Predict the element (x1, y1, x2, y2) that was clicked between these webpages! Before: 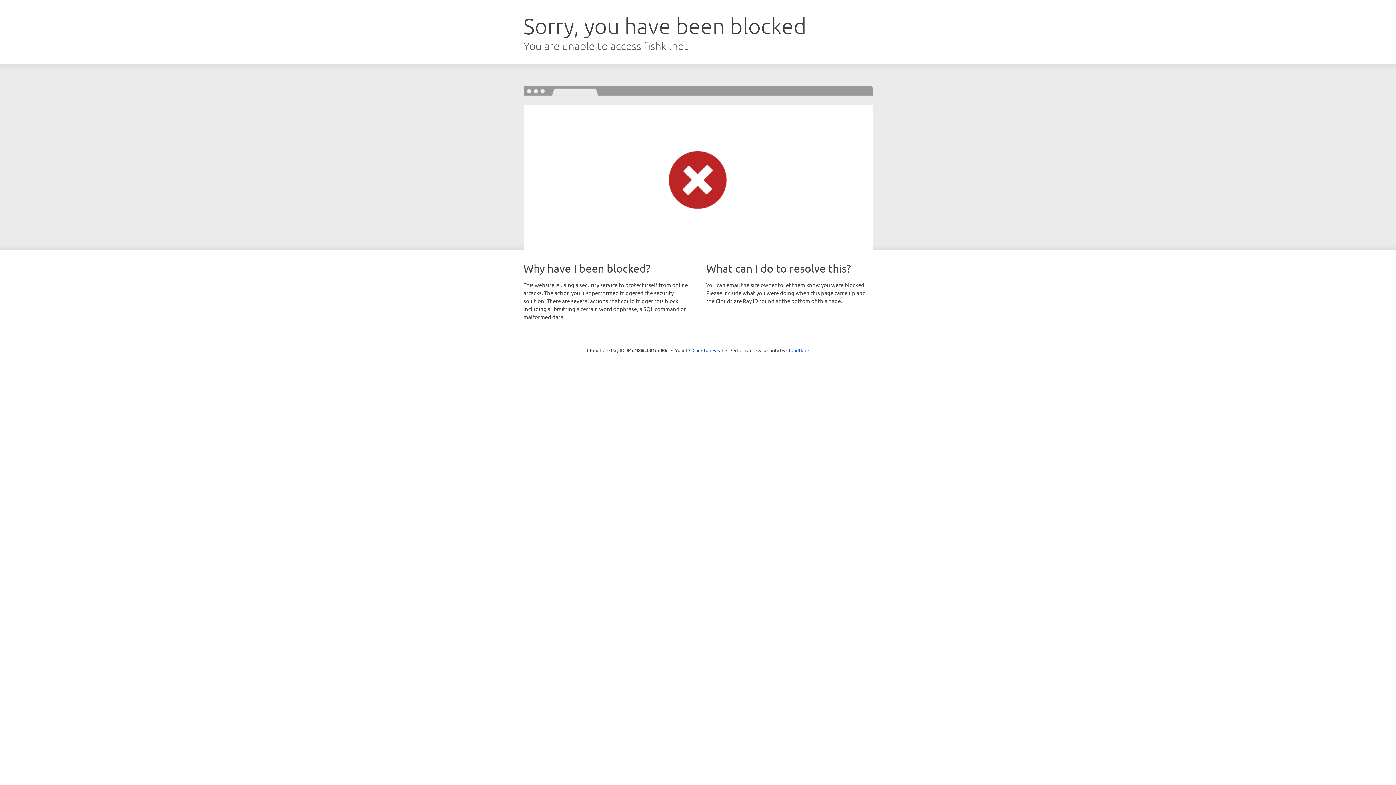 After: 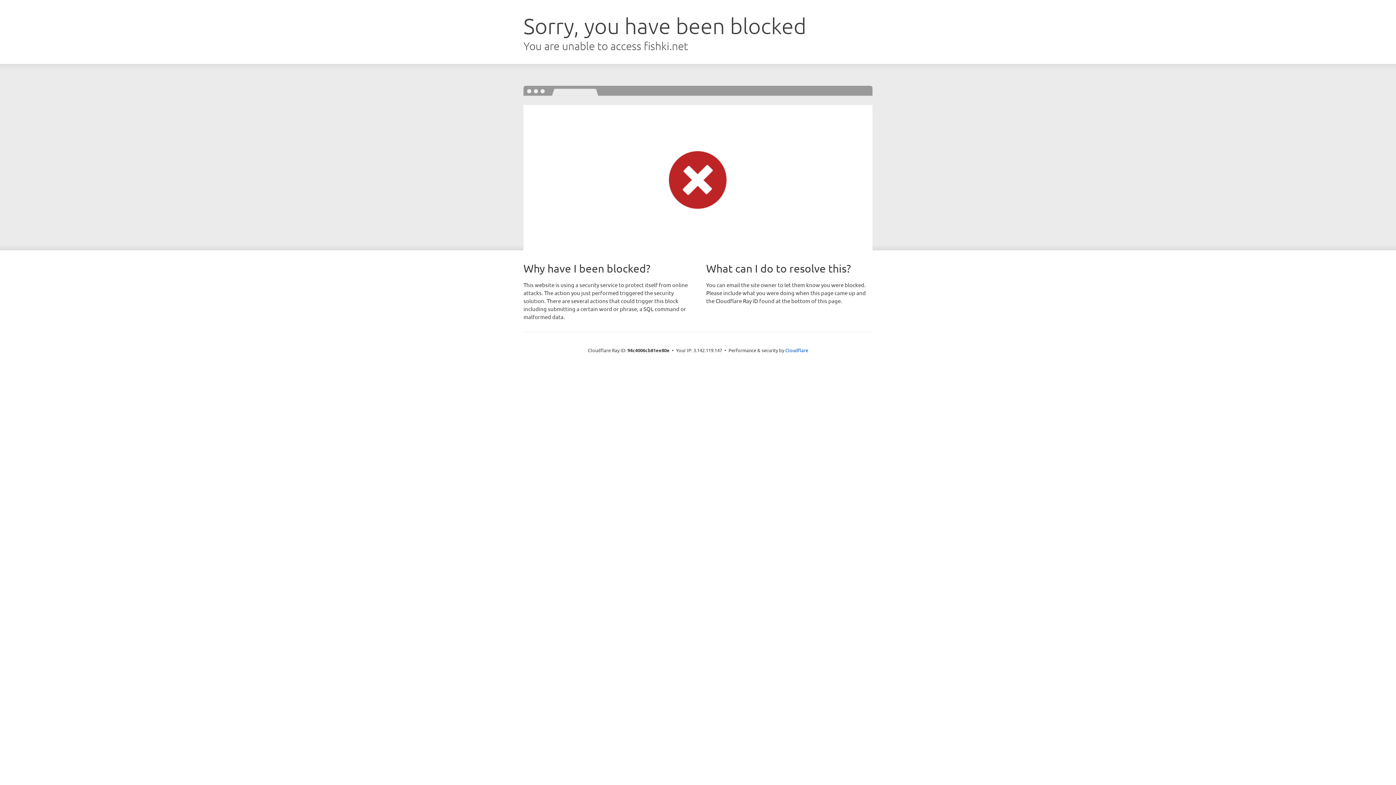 Action: bbox: (692, 346, 723, 353) label: Click to reveal